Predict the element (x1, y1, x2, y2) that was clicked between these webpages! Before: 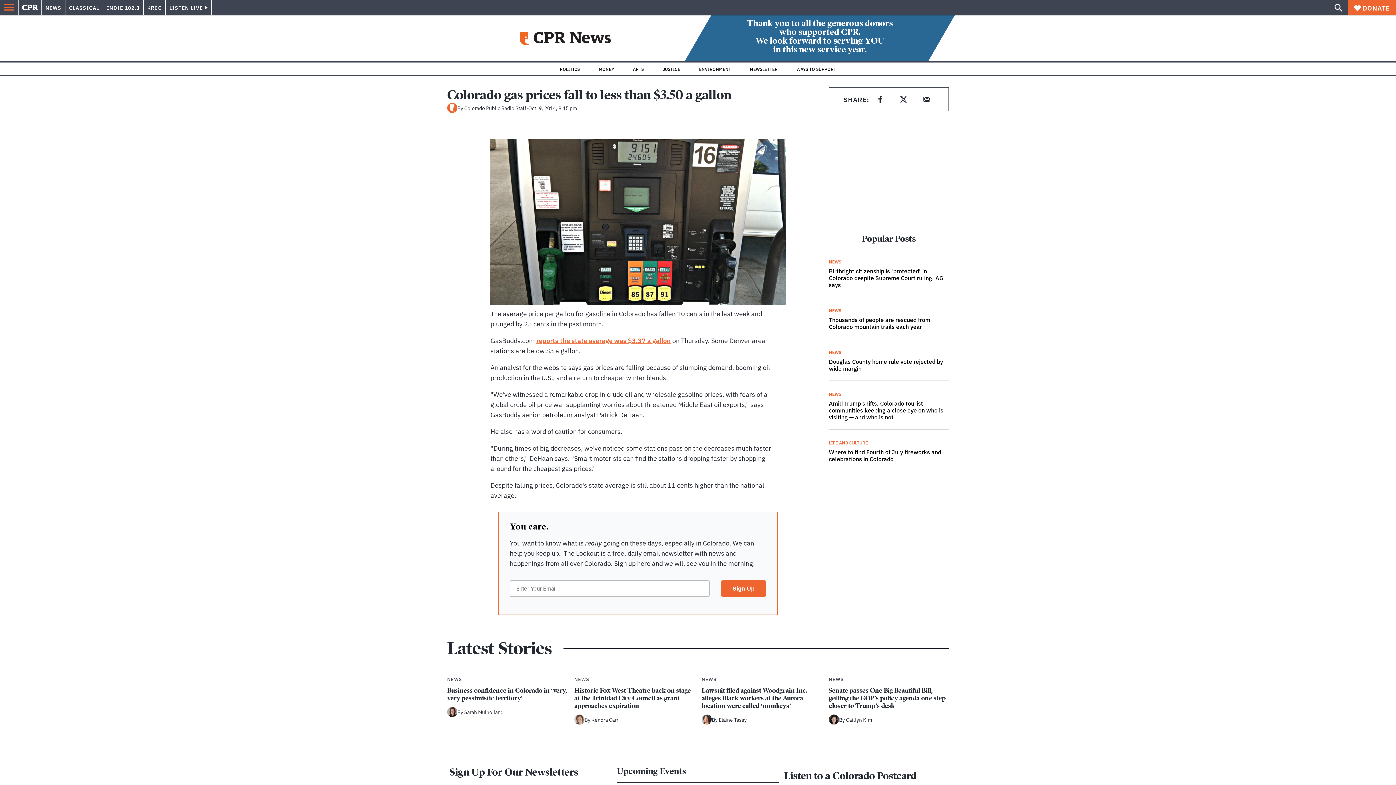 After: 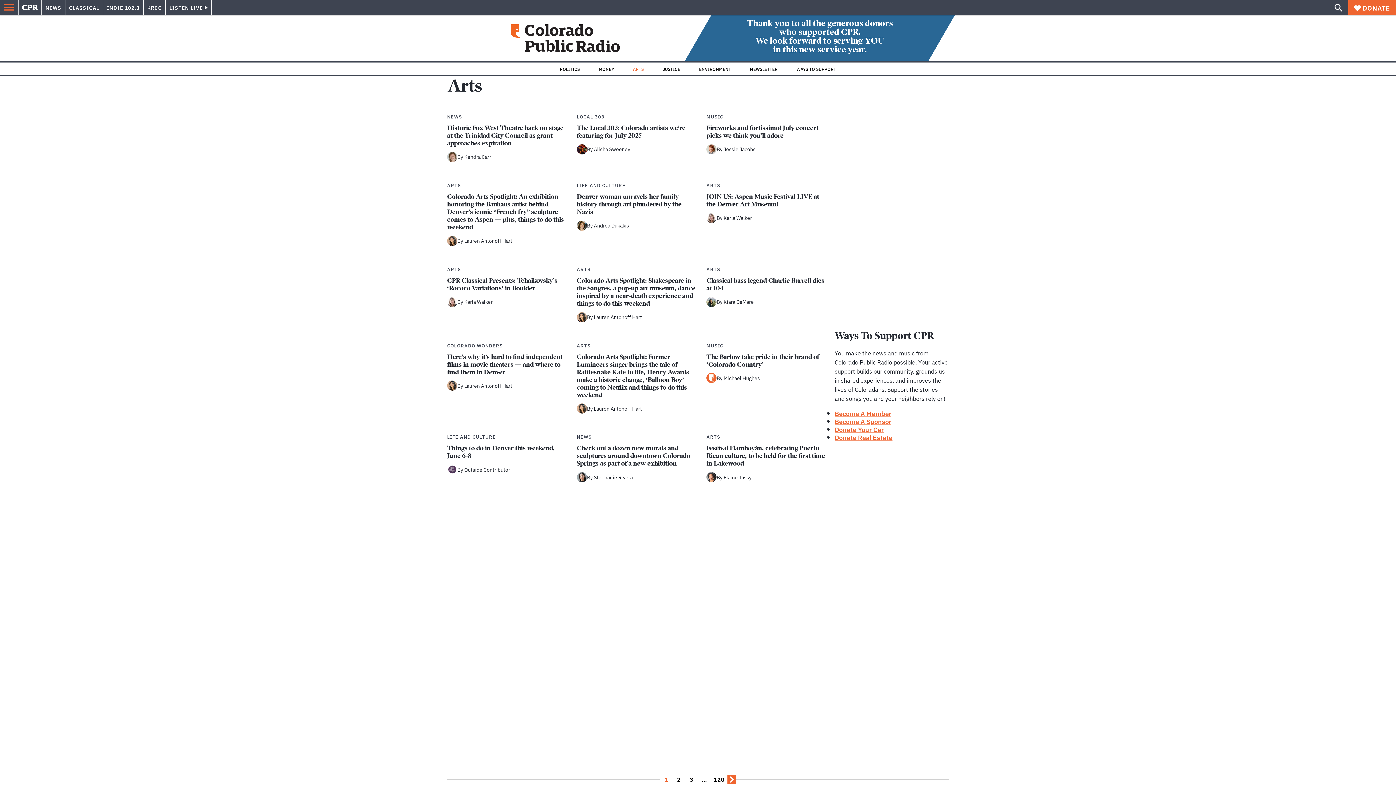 Action: bbox: (633, 66, 644, 71) label: ARTS